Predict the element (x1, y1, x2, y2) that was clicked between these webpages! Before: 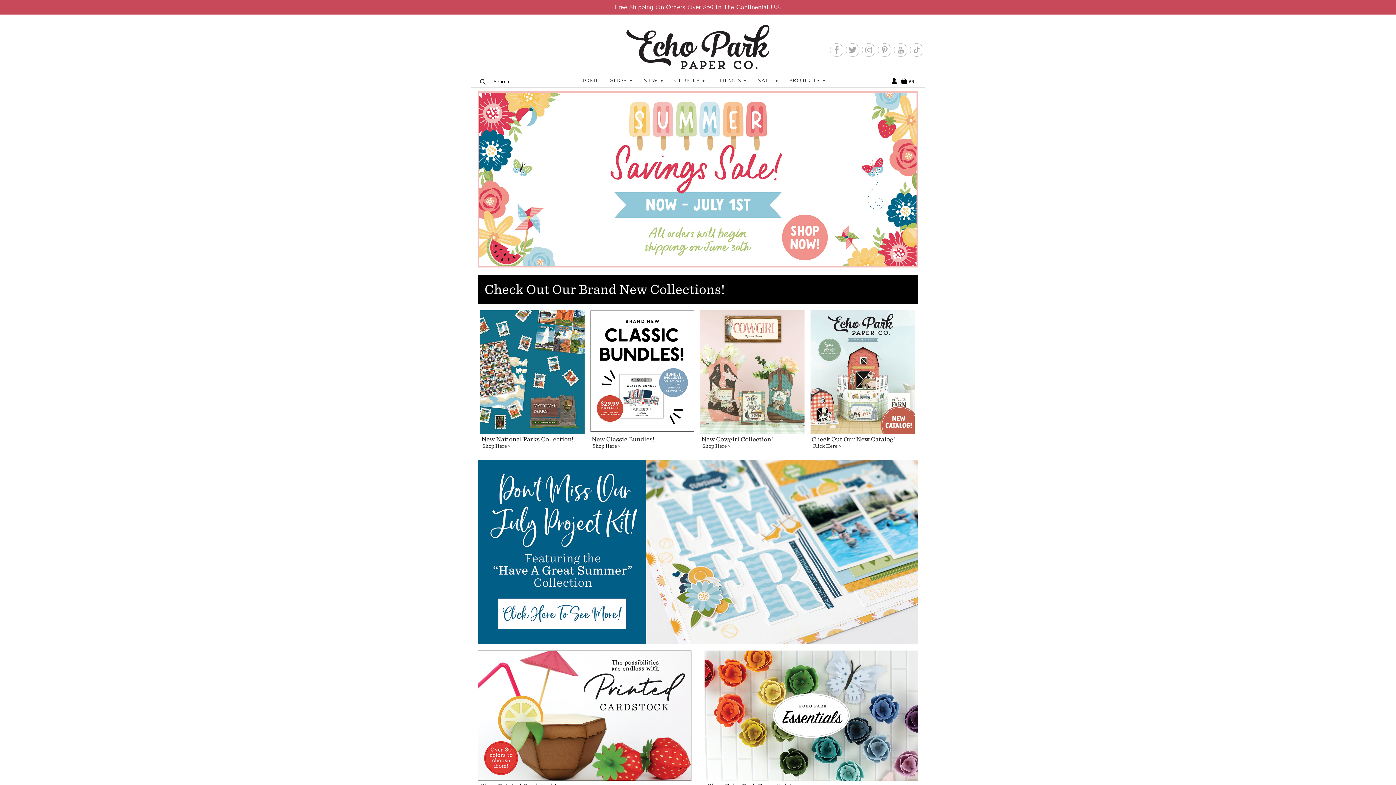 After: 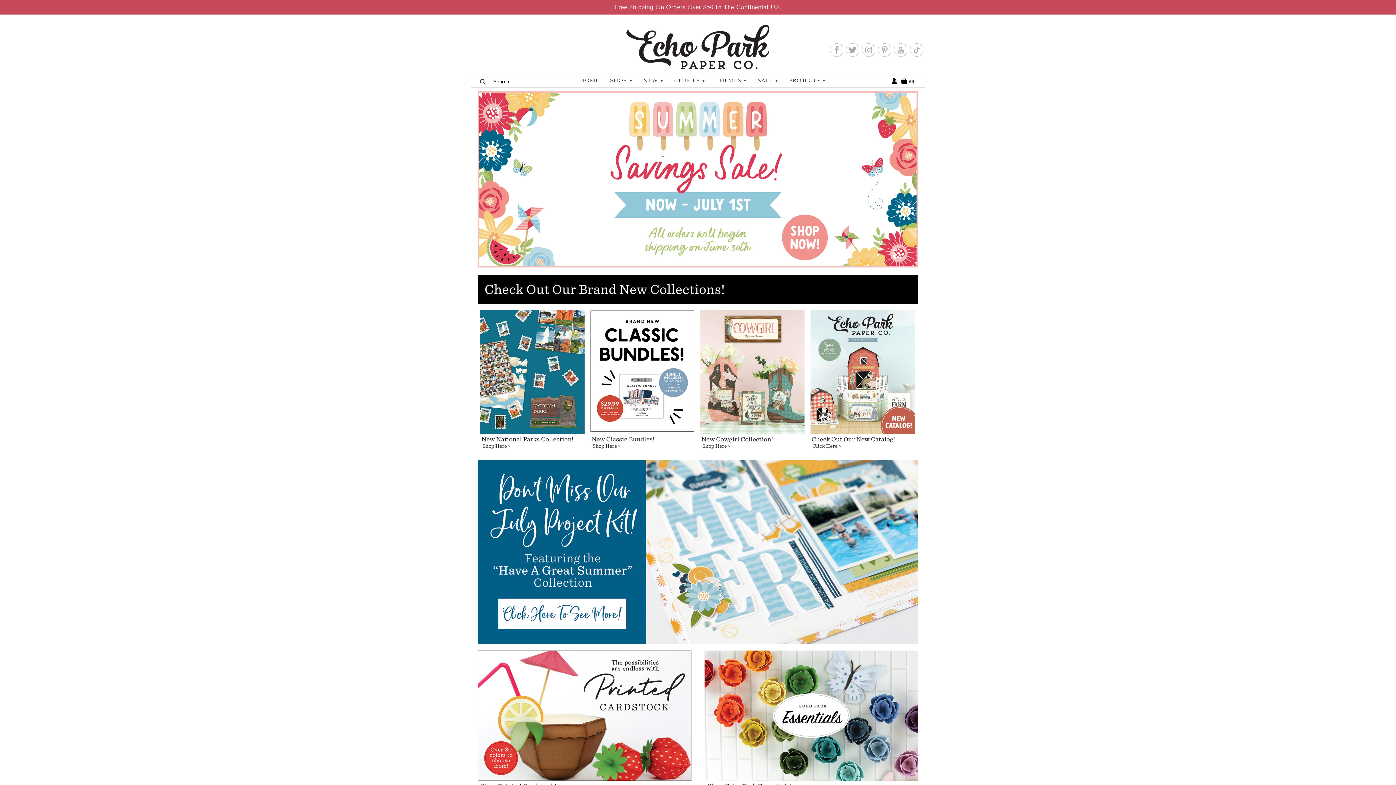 Action: label: HOME bbox: (541, 73, 568, 88)